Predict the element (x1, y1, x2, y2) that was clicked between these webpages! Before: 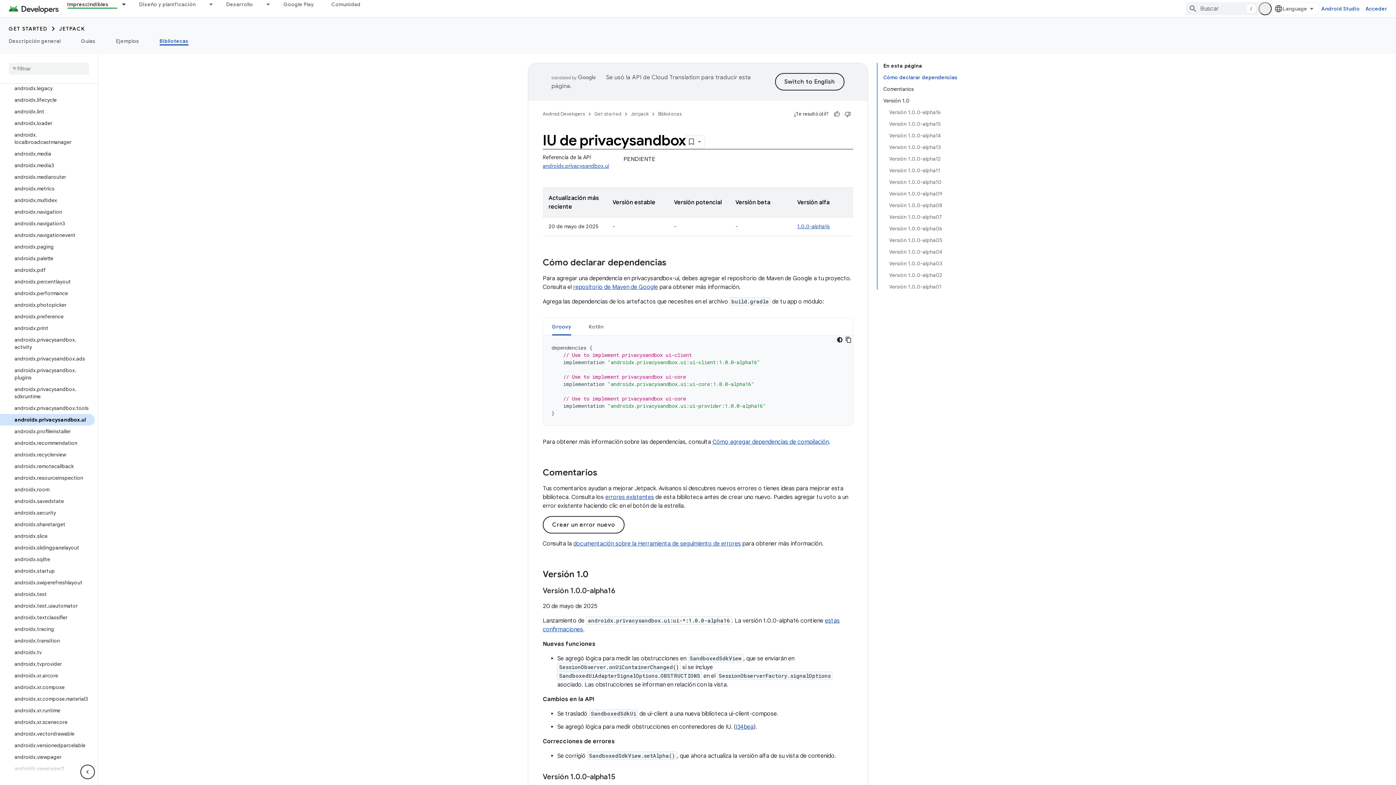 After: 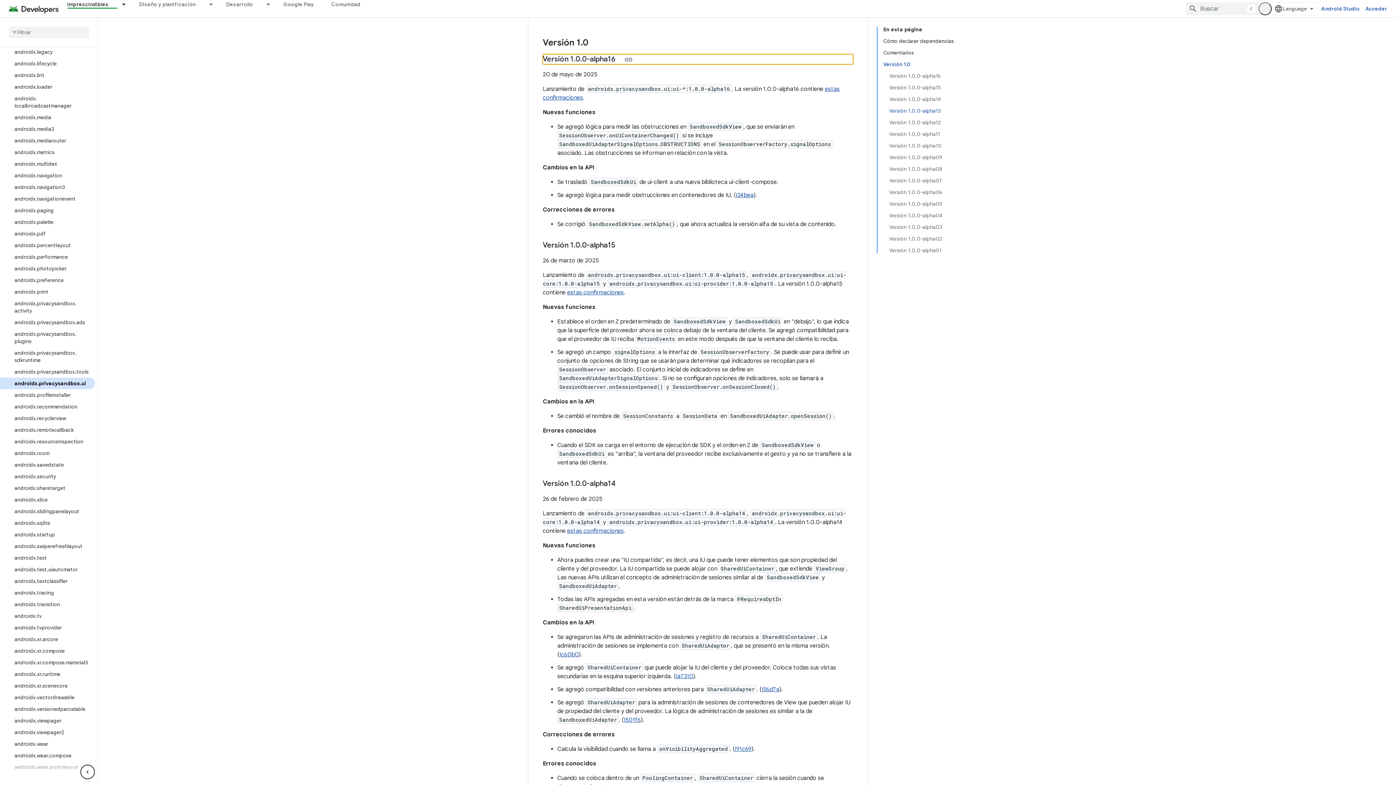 Action: label: Versión 1.0.0-alpha16 bbox: (889, 106, 957, 118)